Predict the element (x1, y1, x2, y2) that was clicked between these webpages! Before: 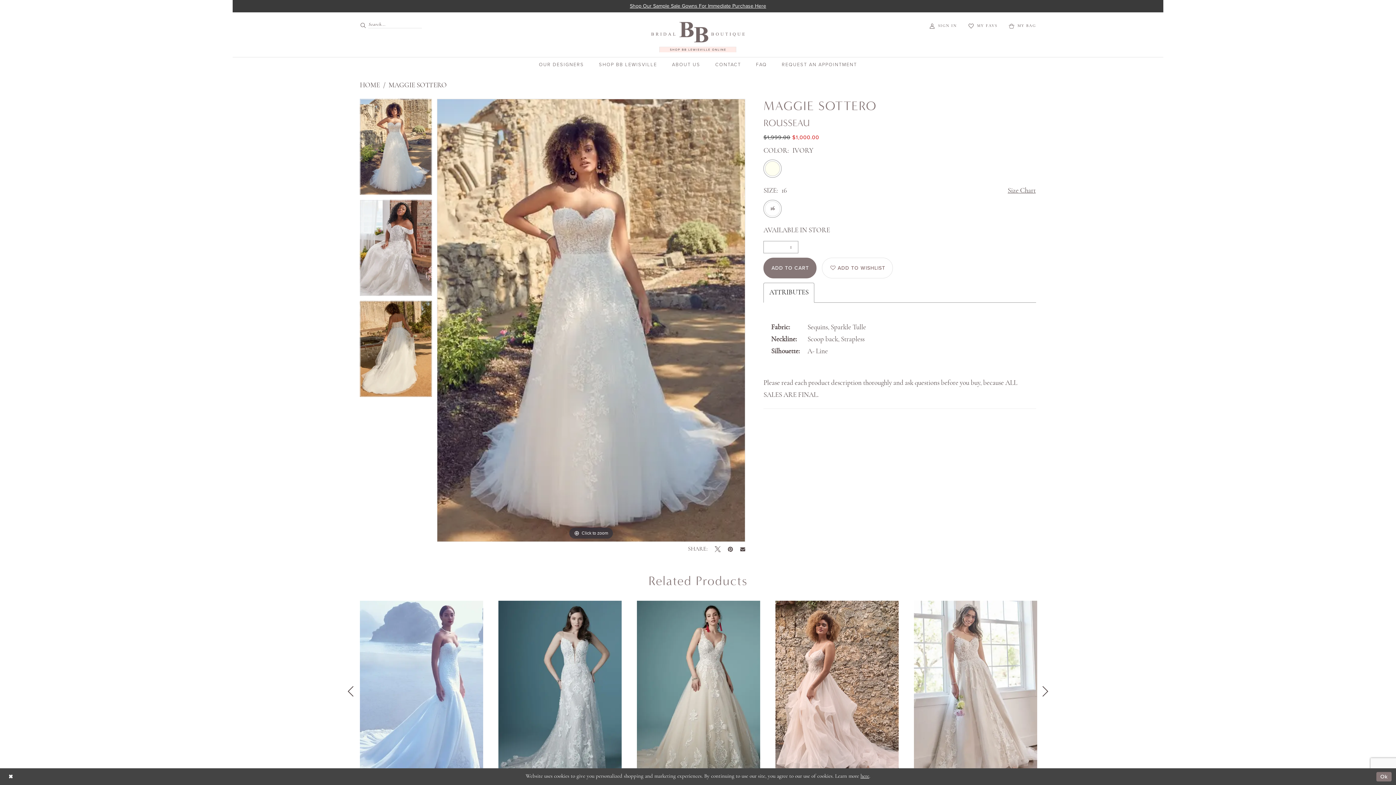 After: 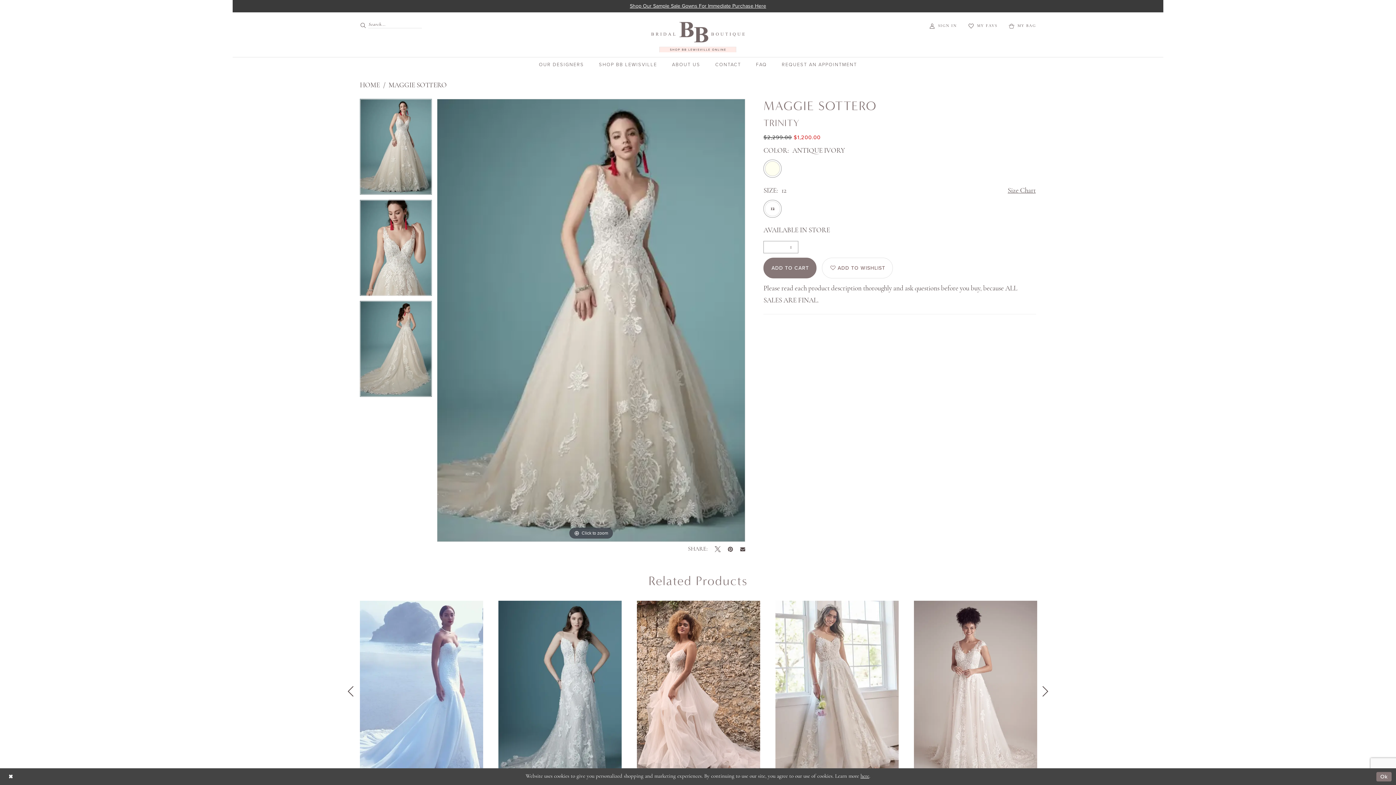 Action: bbox: (637, 601, 760, 782) label: Visit Maggie Sottero TRINITY Page